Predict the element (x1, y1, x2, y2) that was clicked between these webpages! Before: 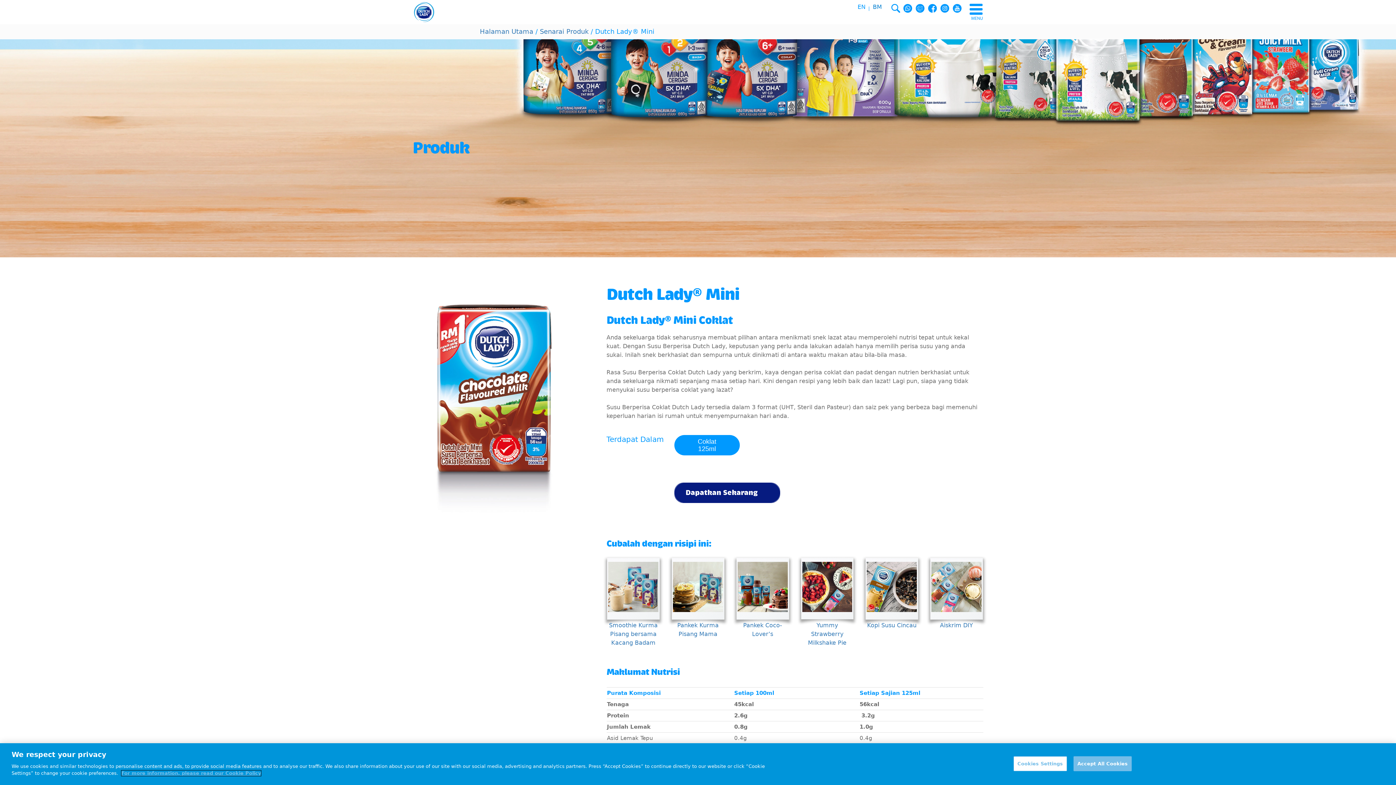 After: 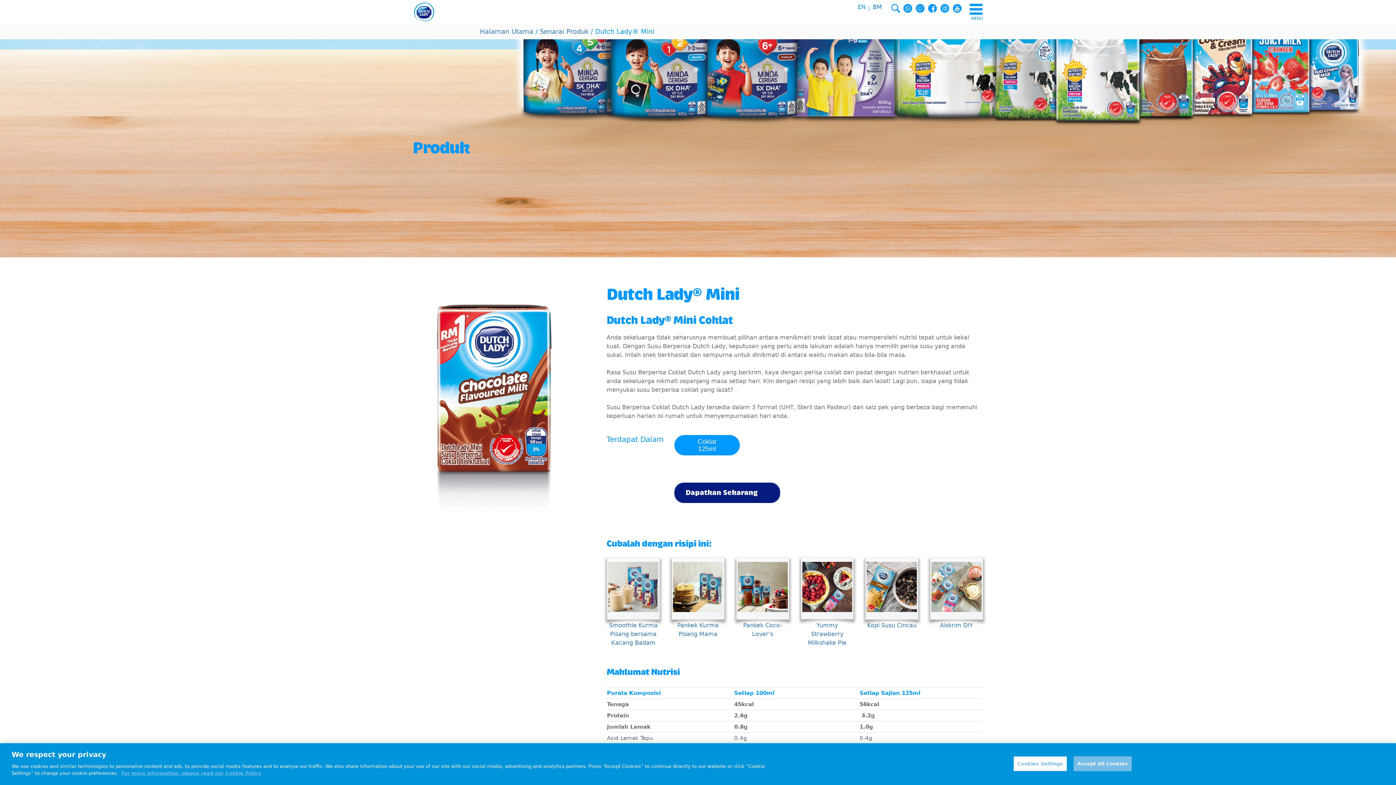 Action: bbox: (940, 4, 949, 11)